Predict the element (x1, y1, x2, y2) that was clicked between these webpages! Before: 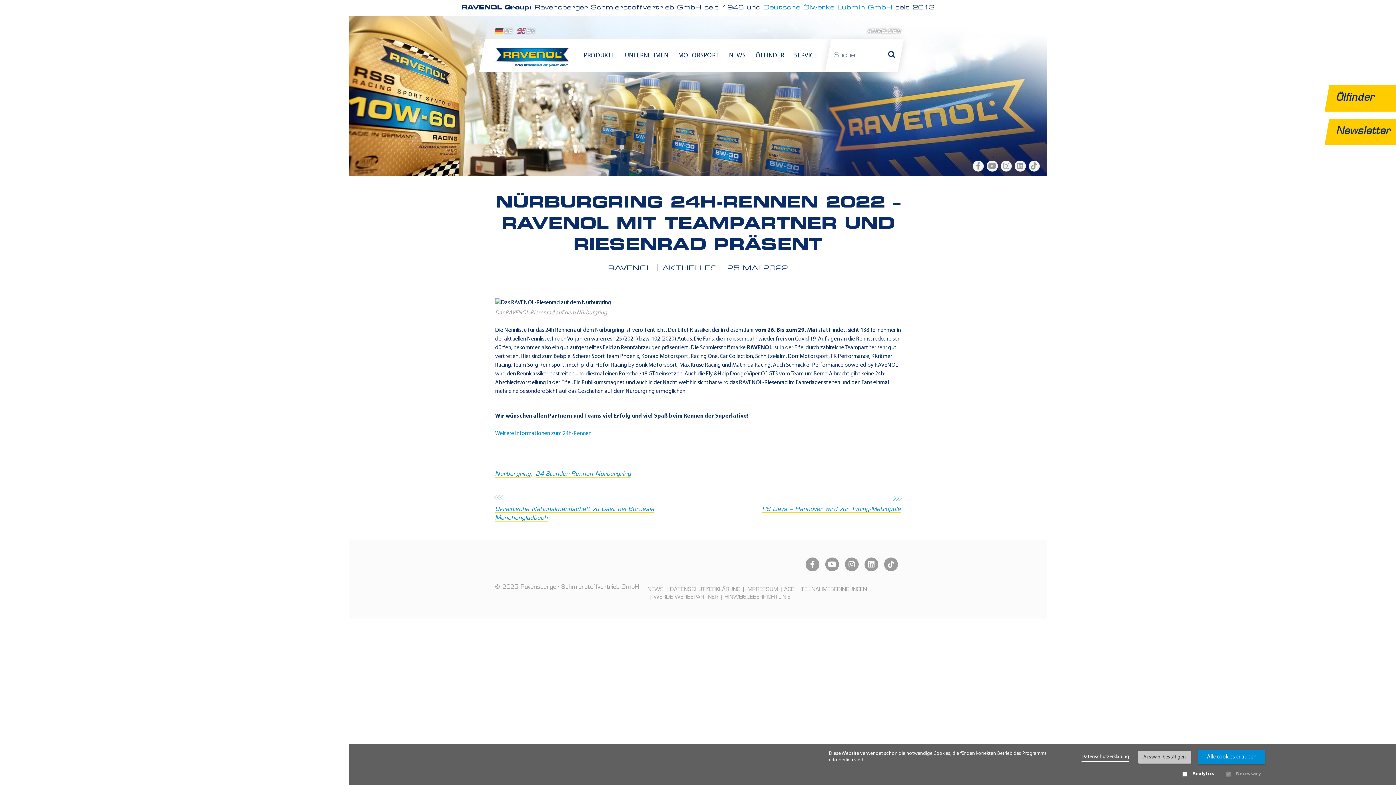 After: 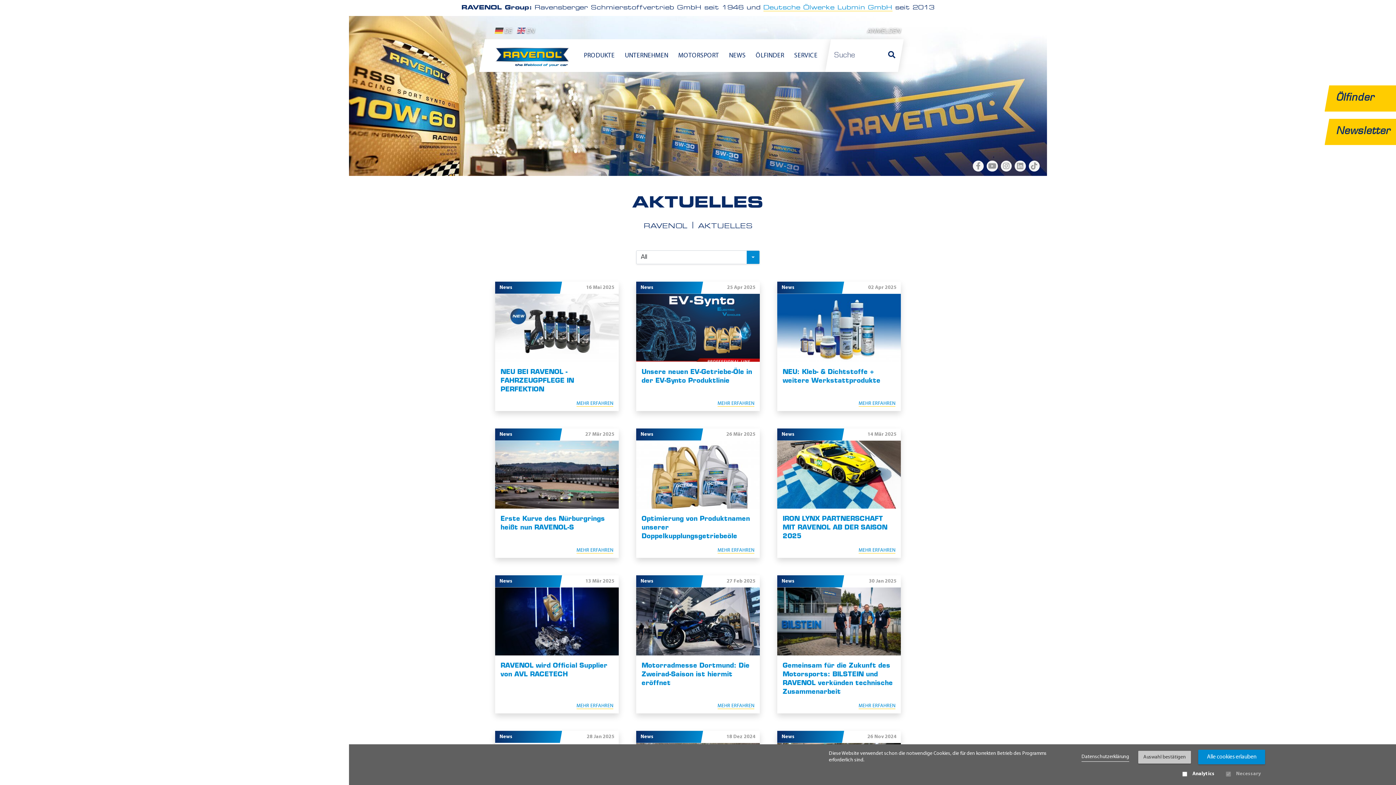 Action: label: NEWS bbox: (727, 47, 747, 64)